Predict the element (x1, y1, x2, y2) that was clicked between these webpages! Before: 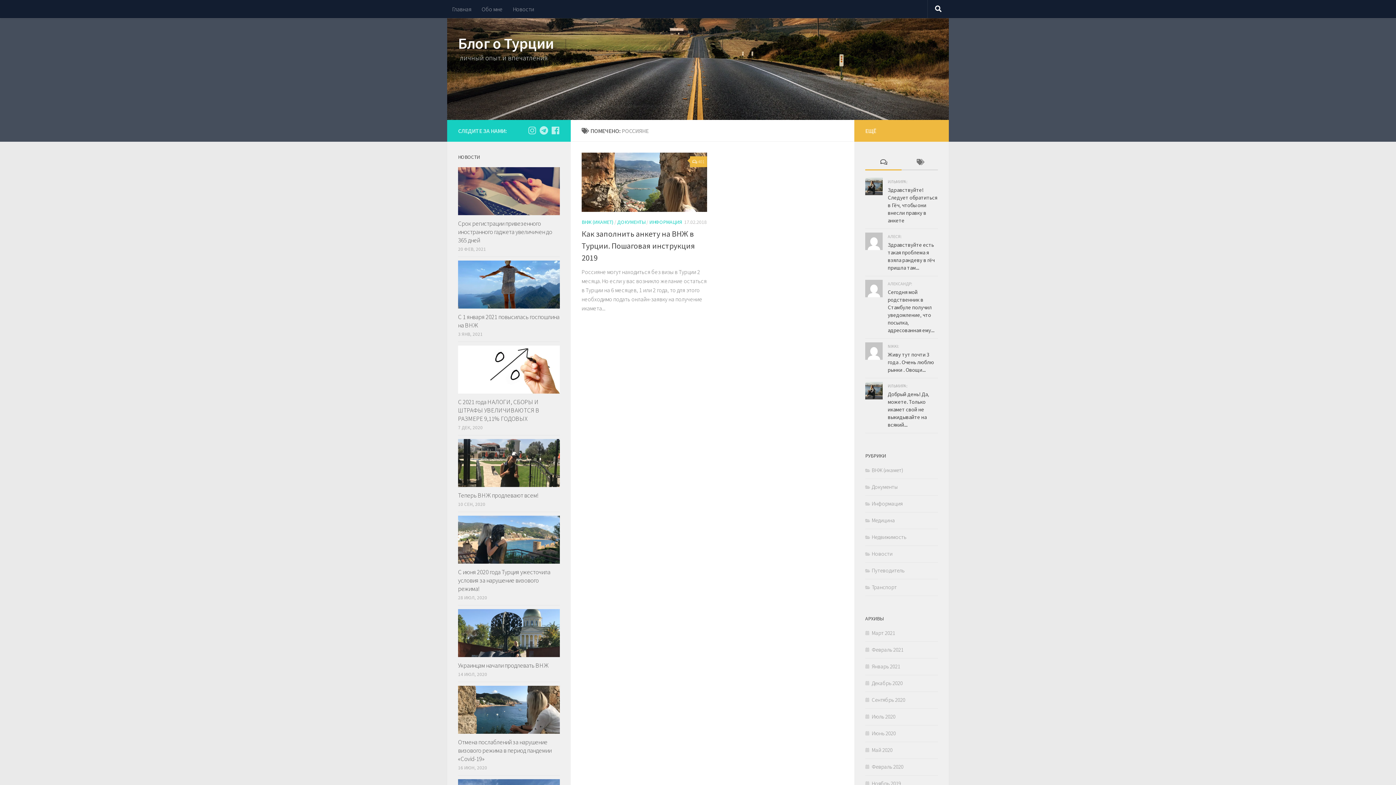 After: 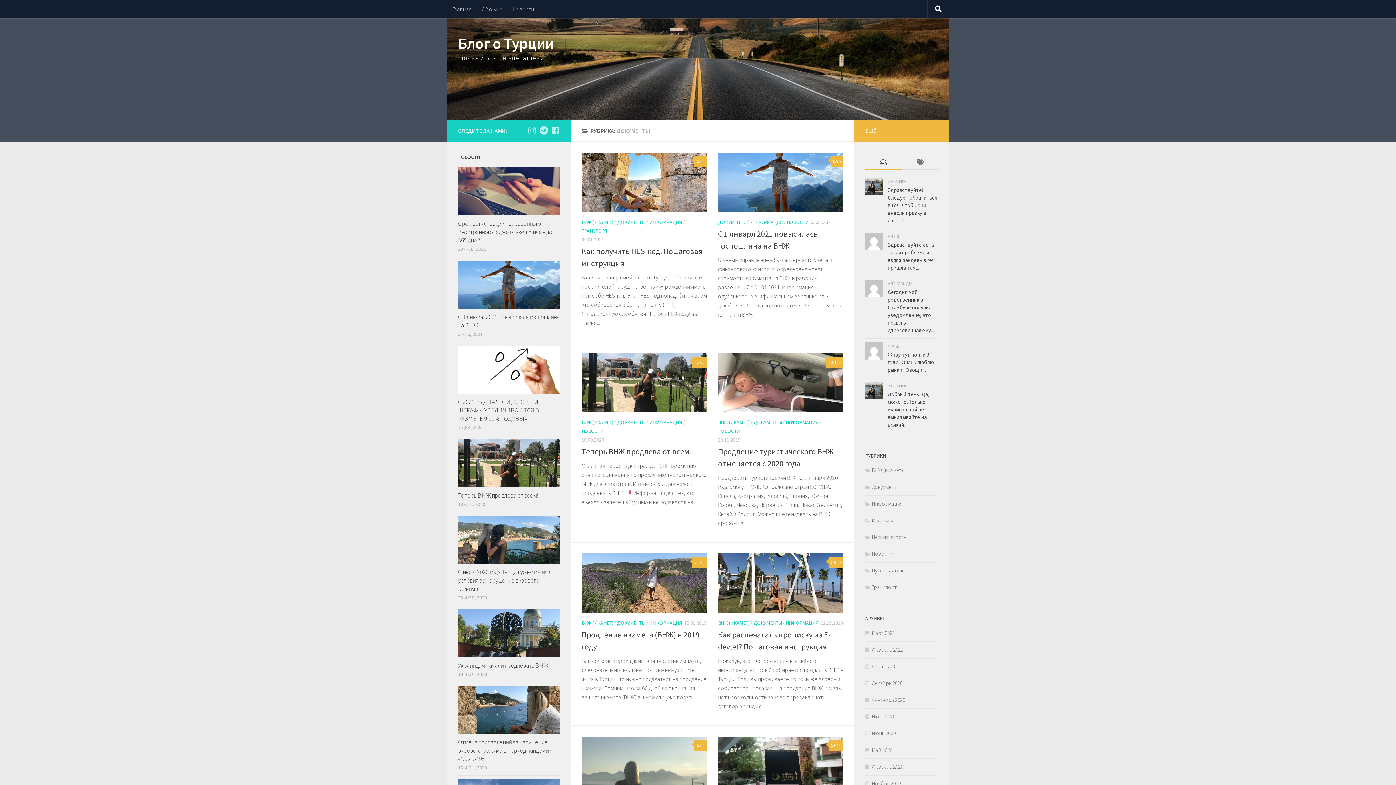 Action: label: ДОКУМЕНТЫ bbox: (617, 218, 645, 225)